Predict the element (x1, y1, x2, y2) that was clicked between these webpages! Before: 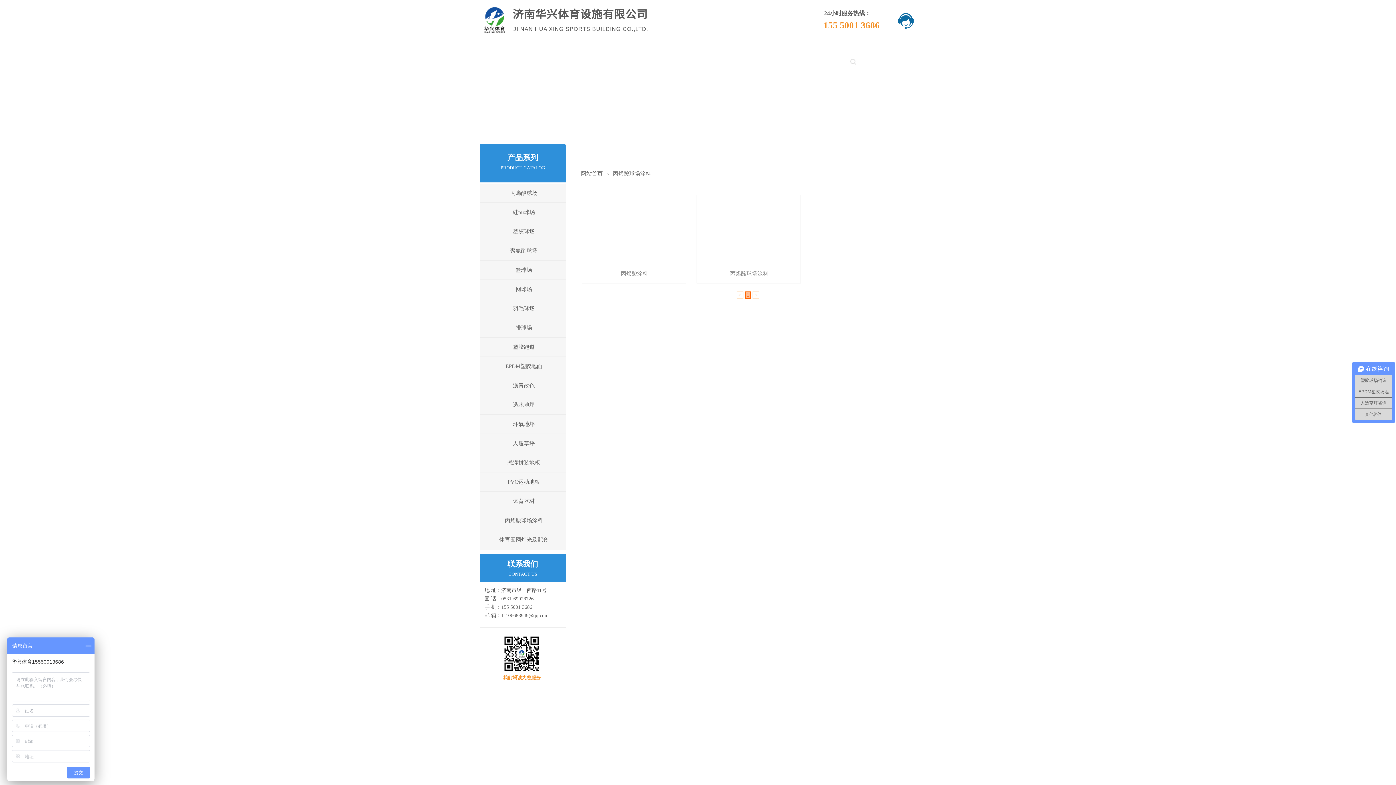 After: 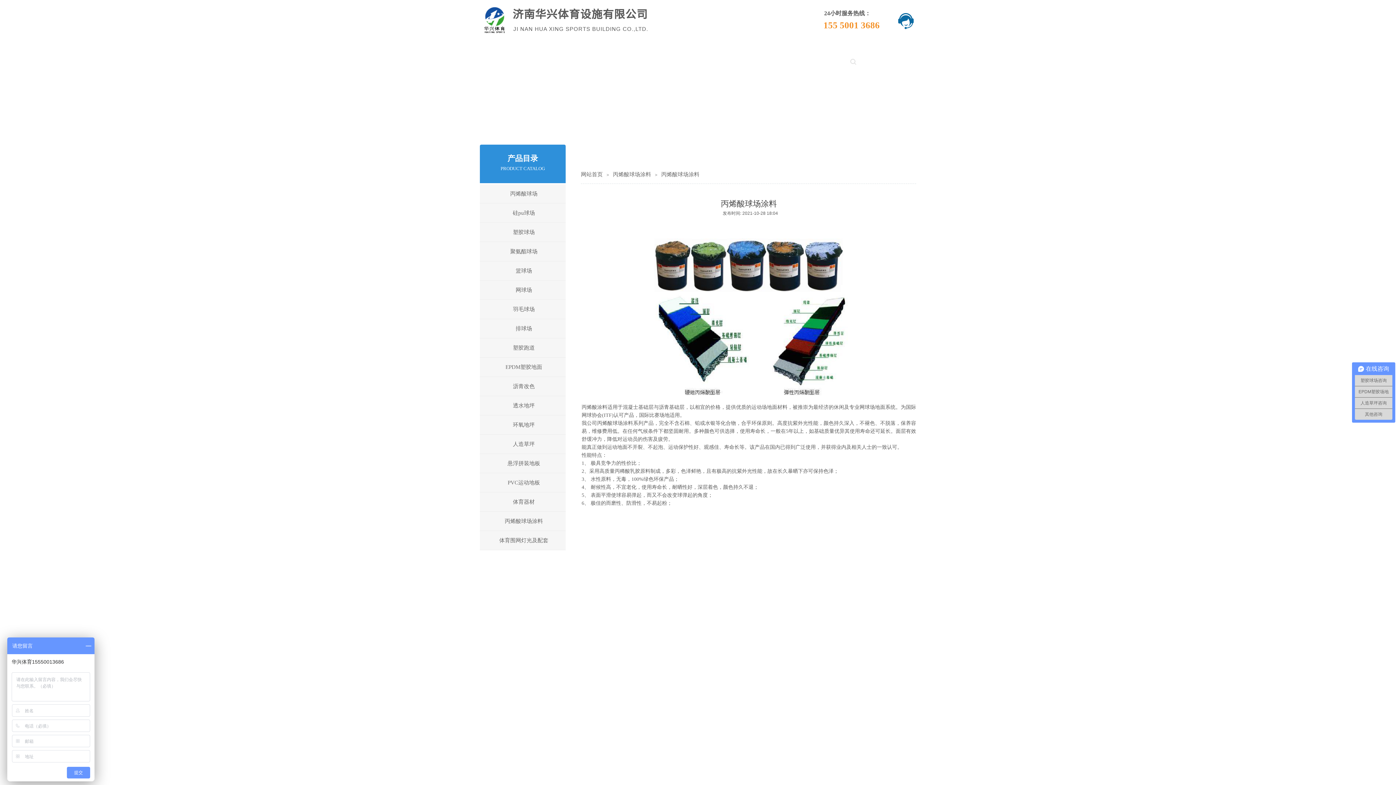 Action: bbox: (702, 266, 795, 271)